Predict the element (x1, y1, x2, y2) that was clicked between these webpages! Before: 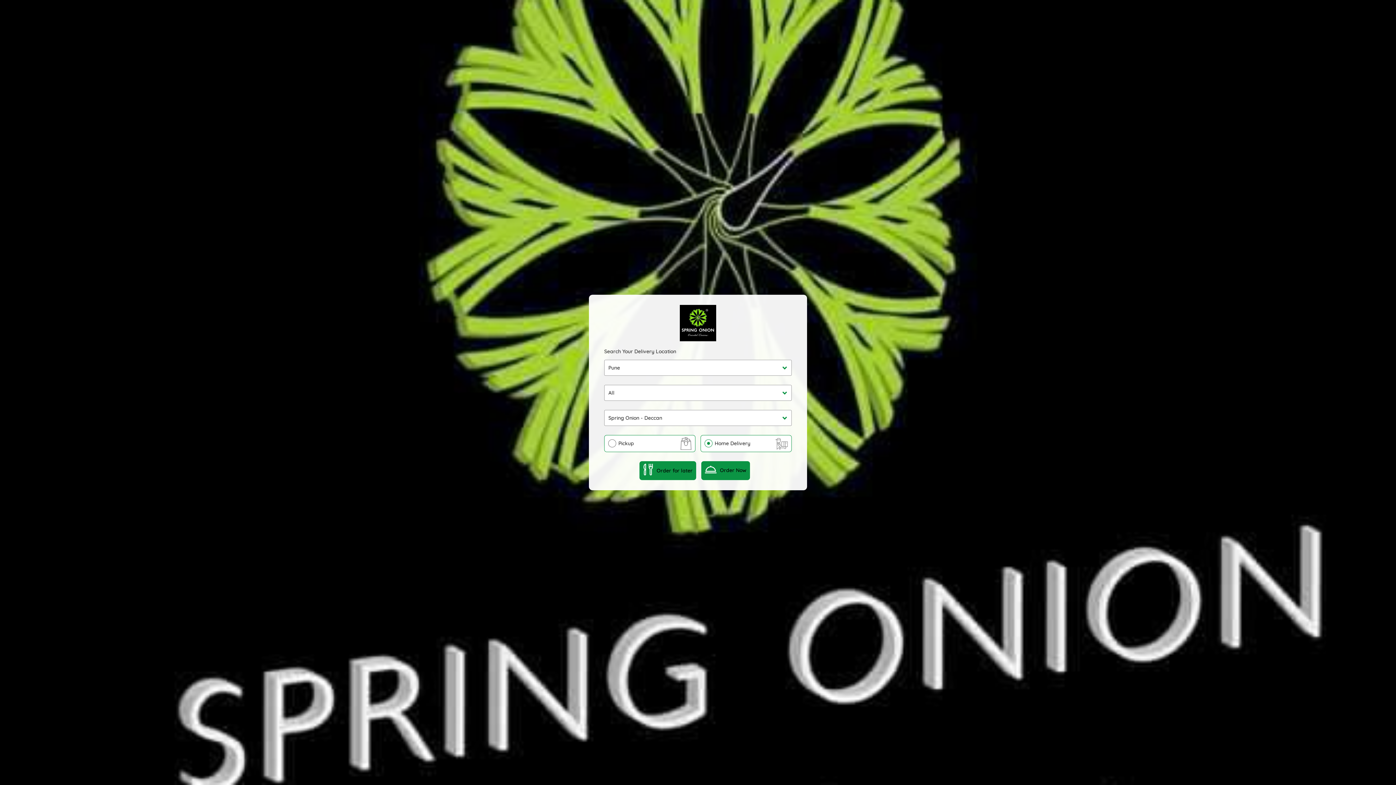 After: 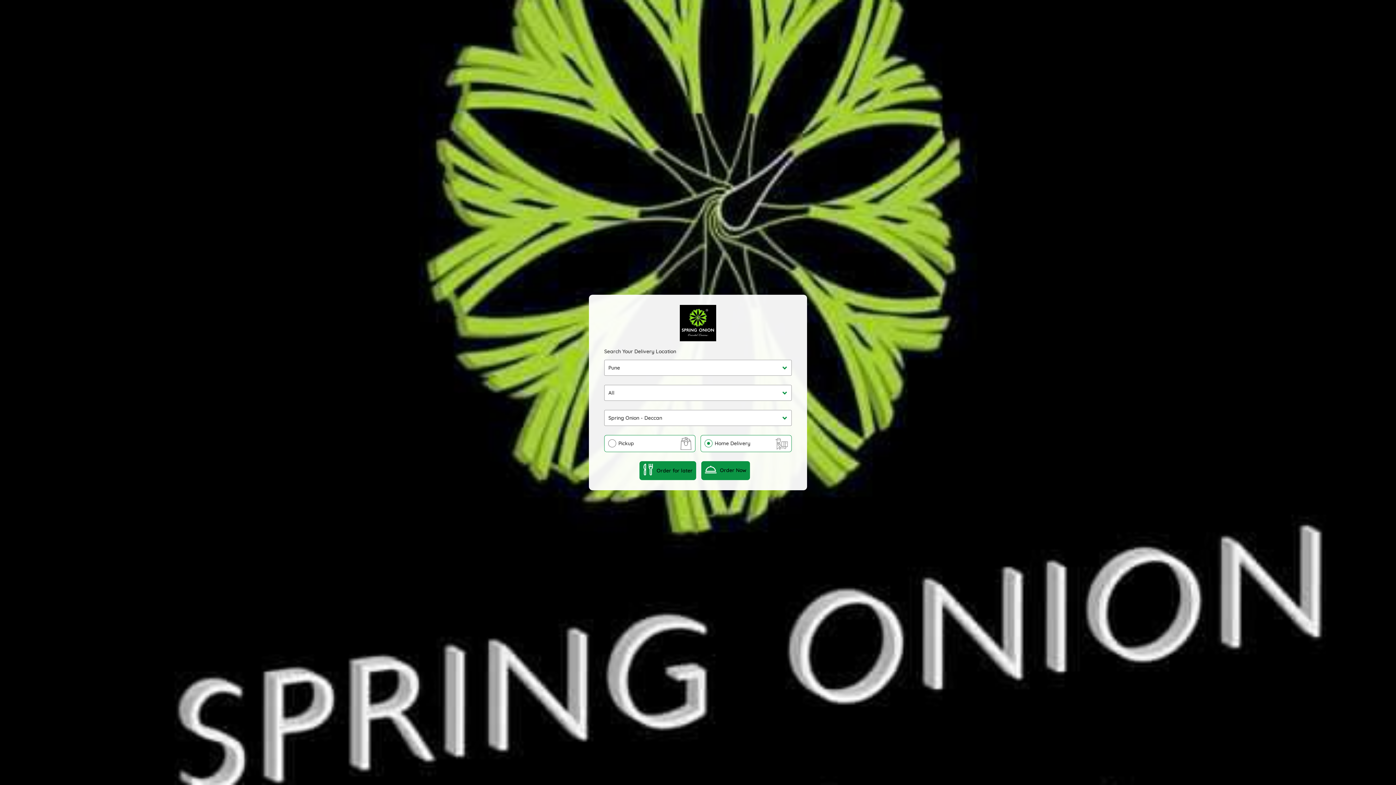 Action: bbox: (604, 305, 792, 348)